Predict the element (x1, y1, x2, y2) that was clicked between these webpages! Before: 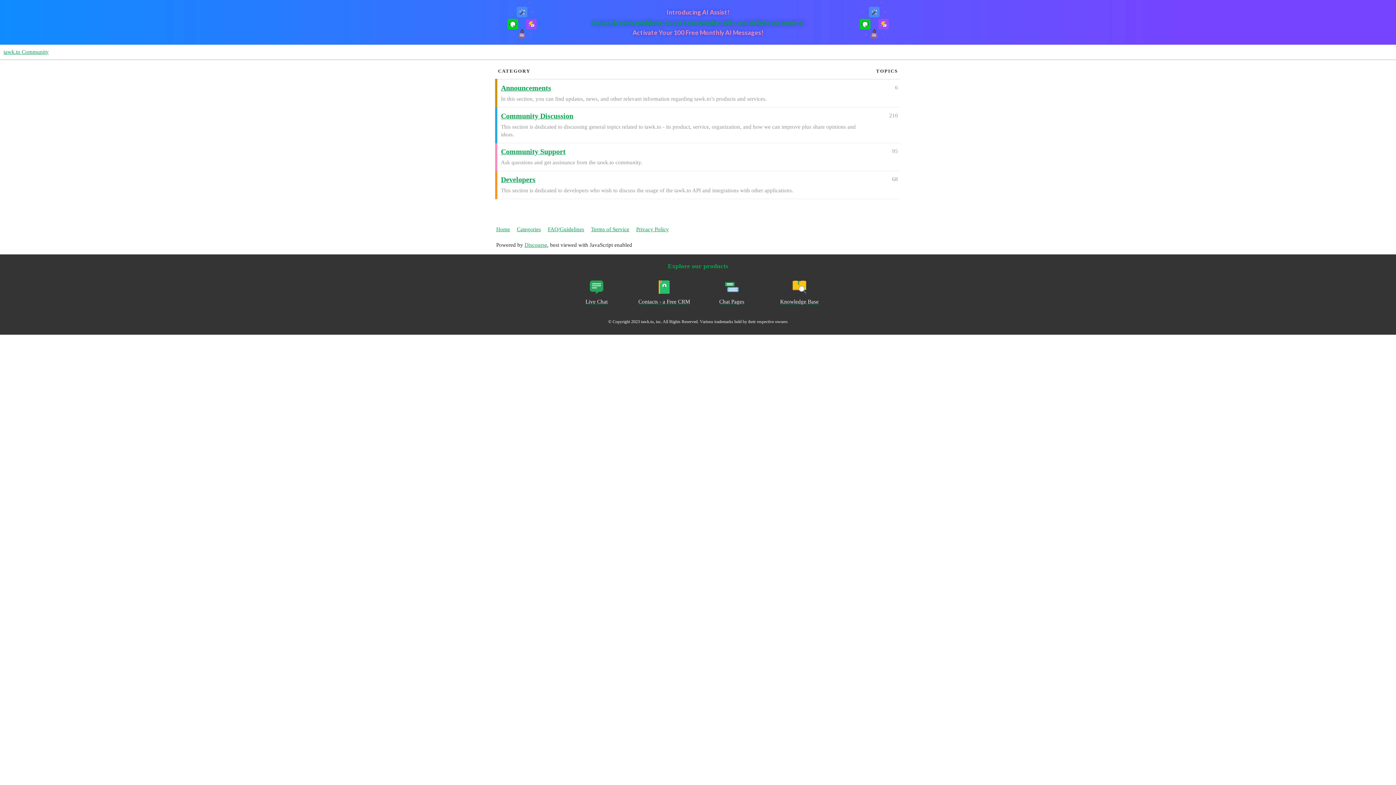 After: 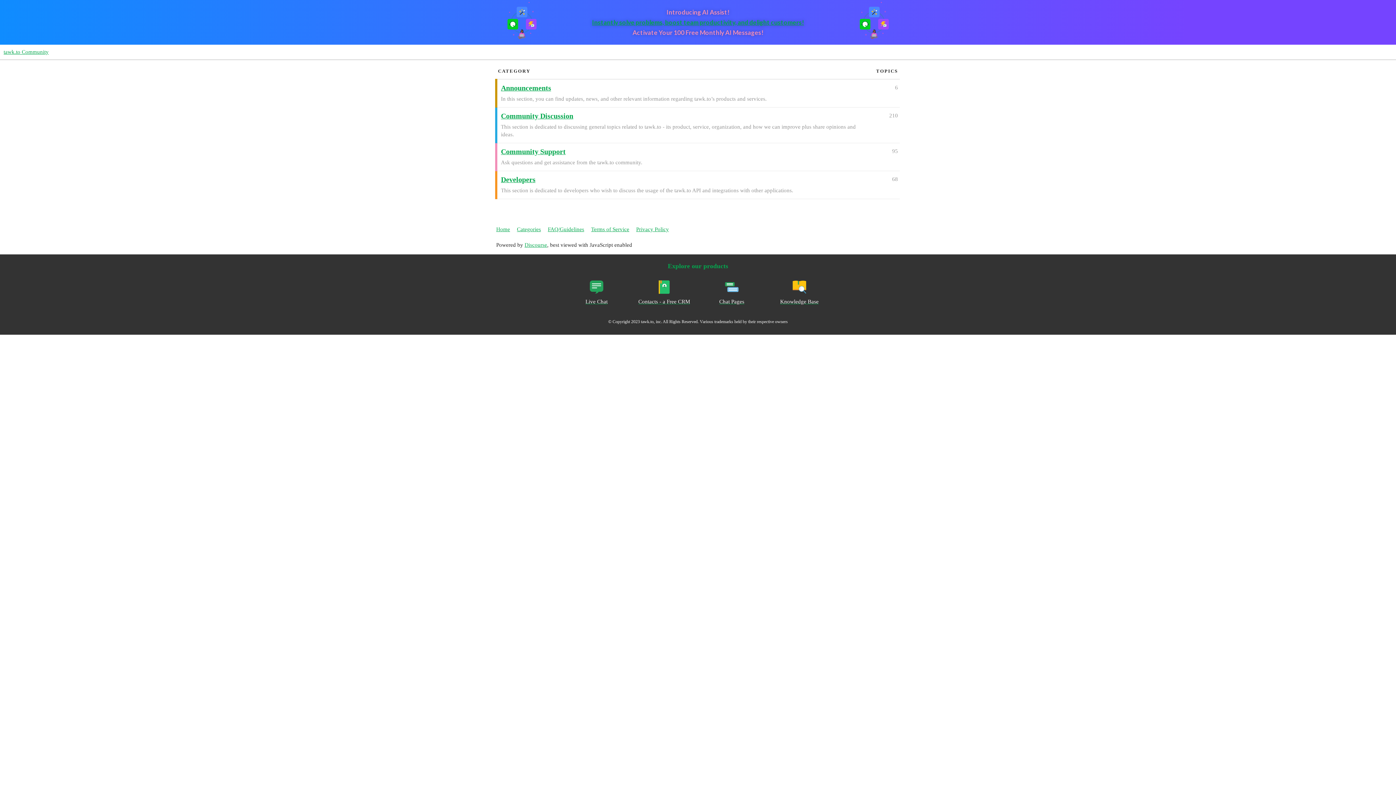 Action: label: Home bbox: (496, 222, 515, 236)